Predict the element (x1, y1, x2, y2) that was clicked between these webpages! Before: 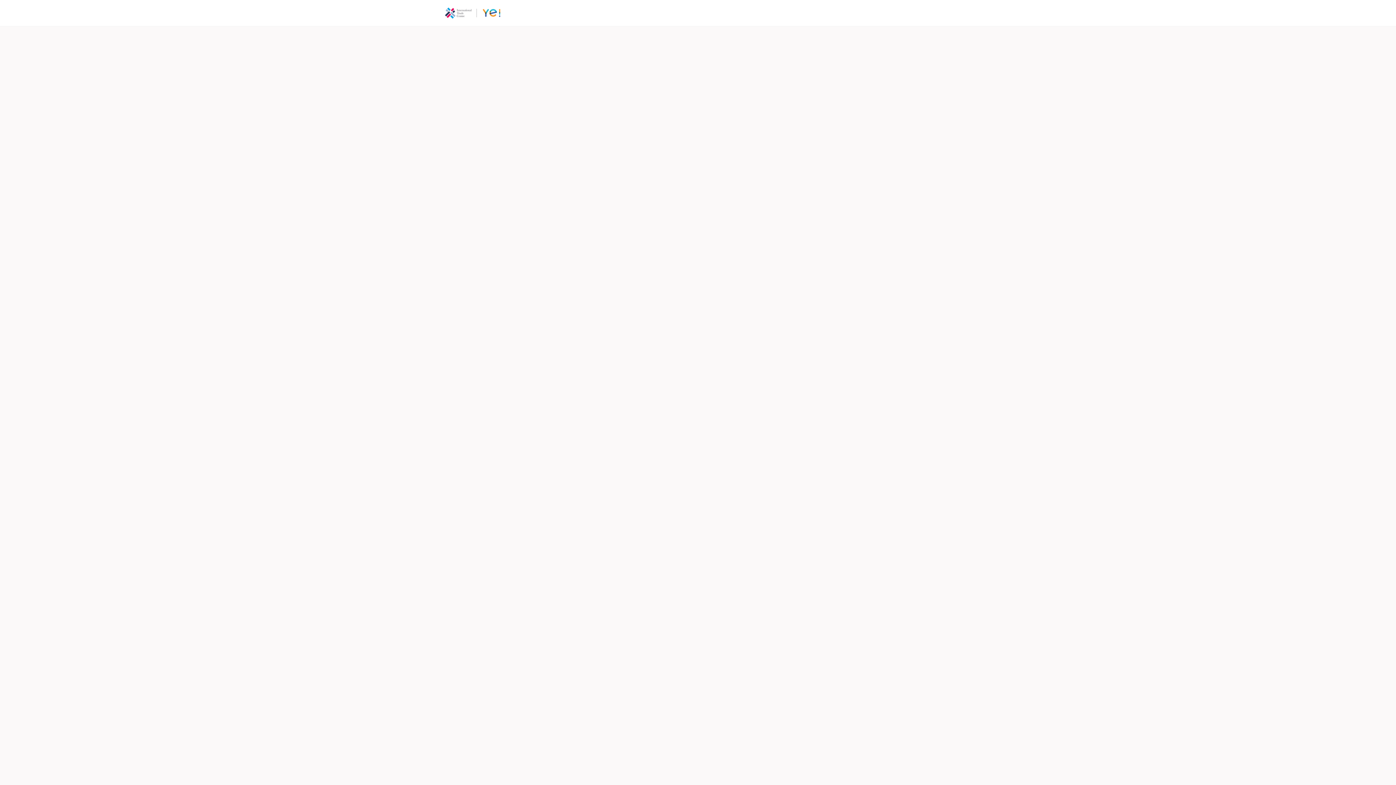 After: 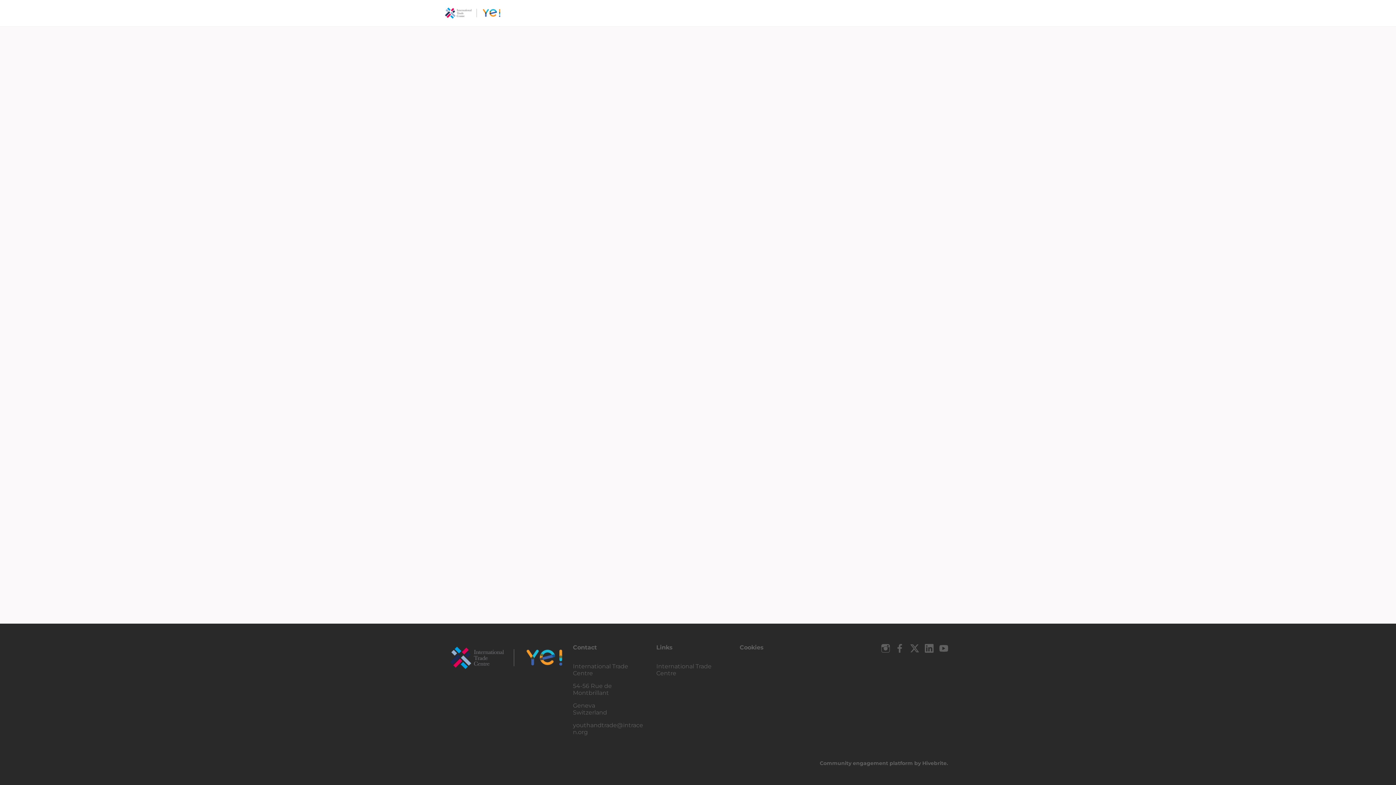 Action: label: About Ye! Community bbox: (509, 0, 584, 26)